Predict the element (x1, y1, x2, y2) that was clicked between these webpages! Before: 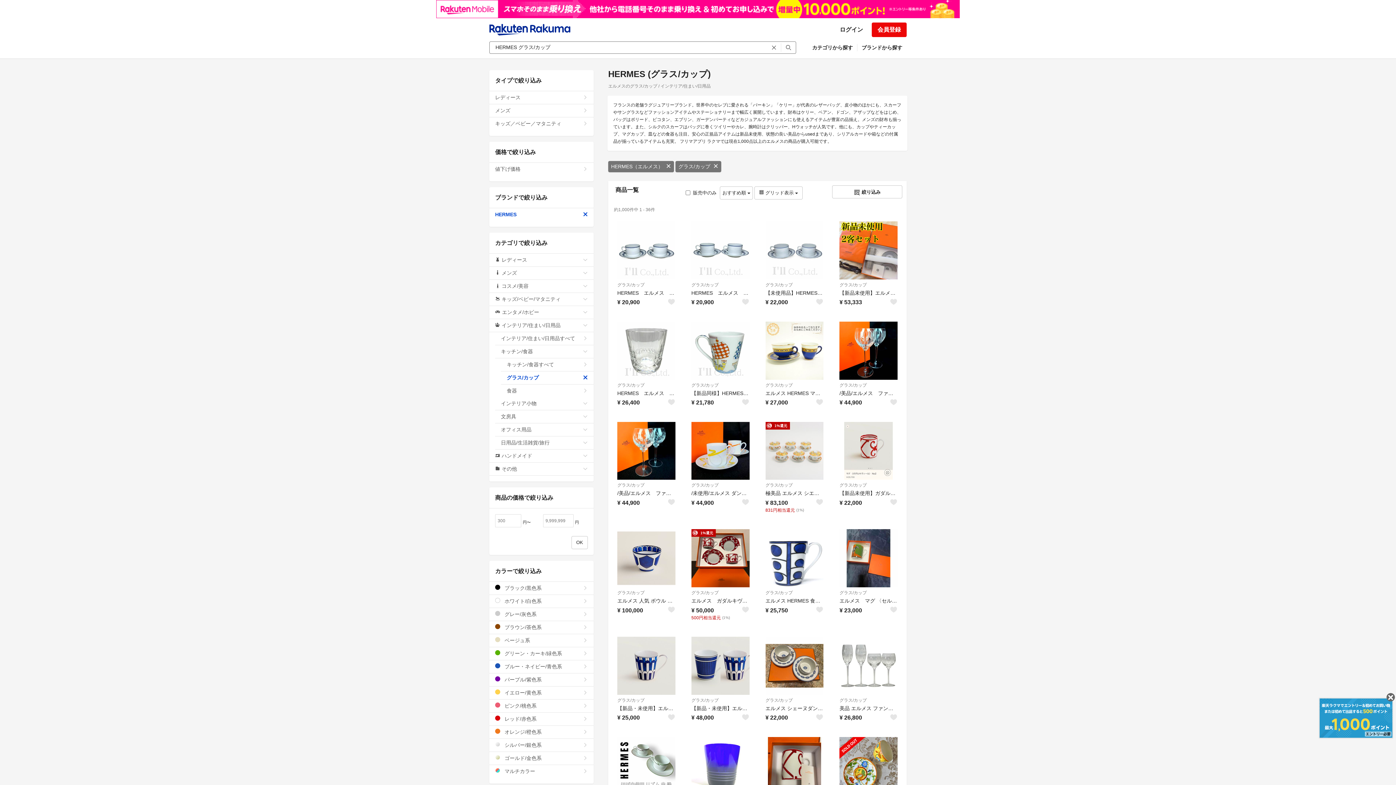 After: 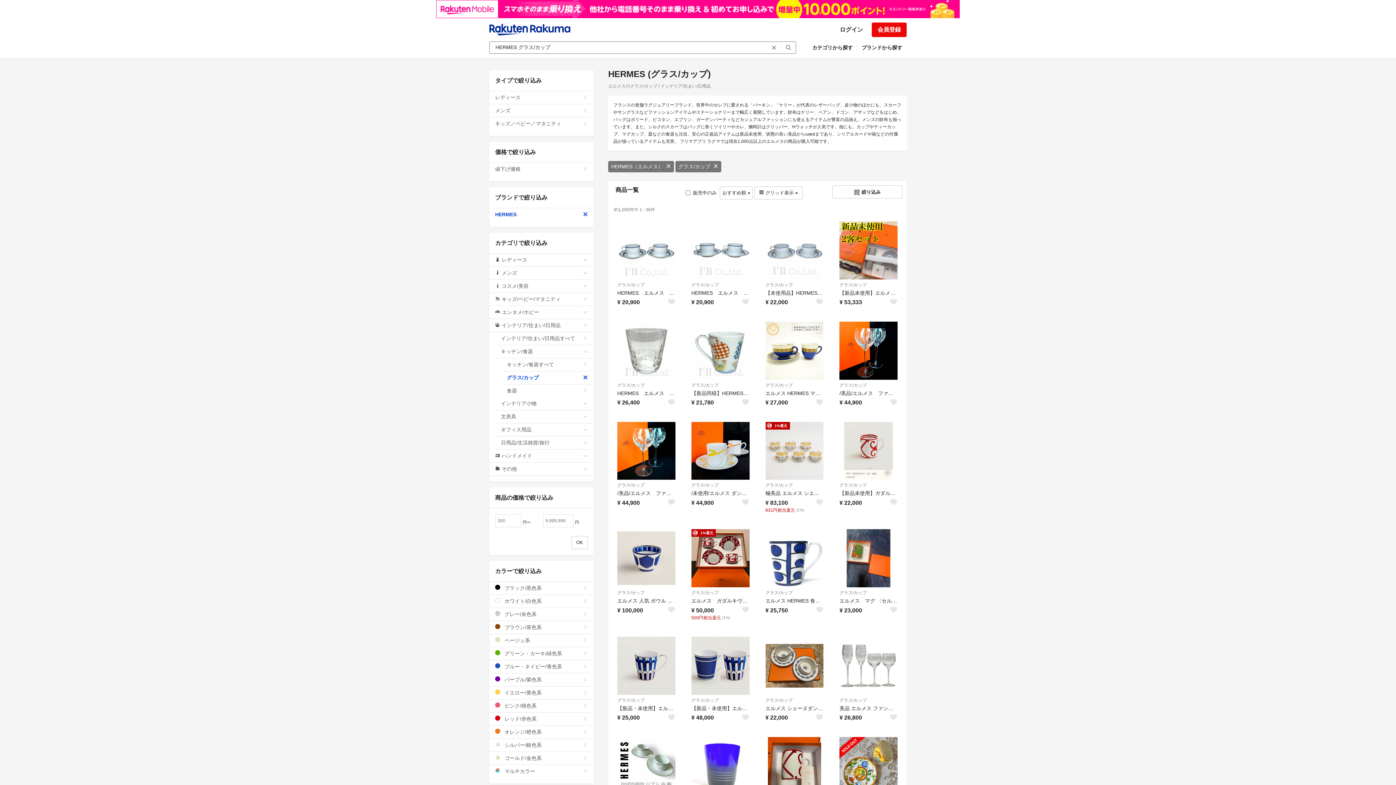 Action: label: グラス/カップ bbox: (765, 281, 823, 288)